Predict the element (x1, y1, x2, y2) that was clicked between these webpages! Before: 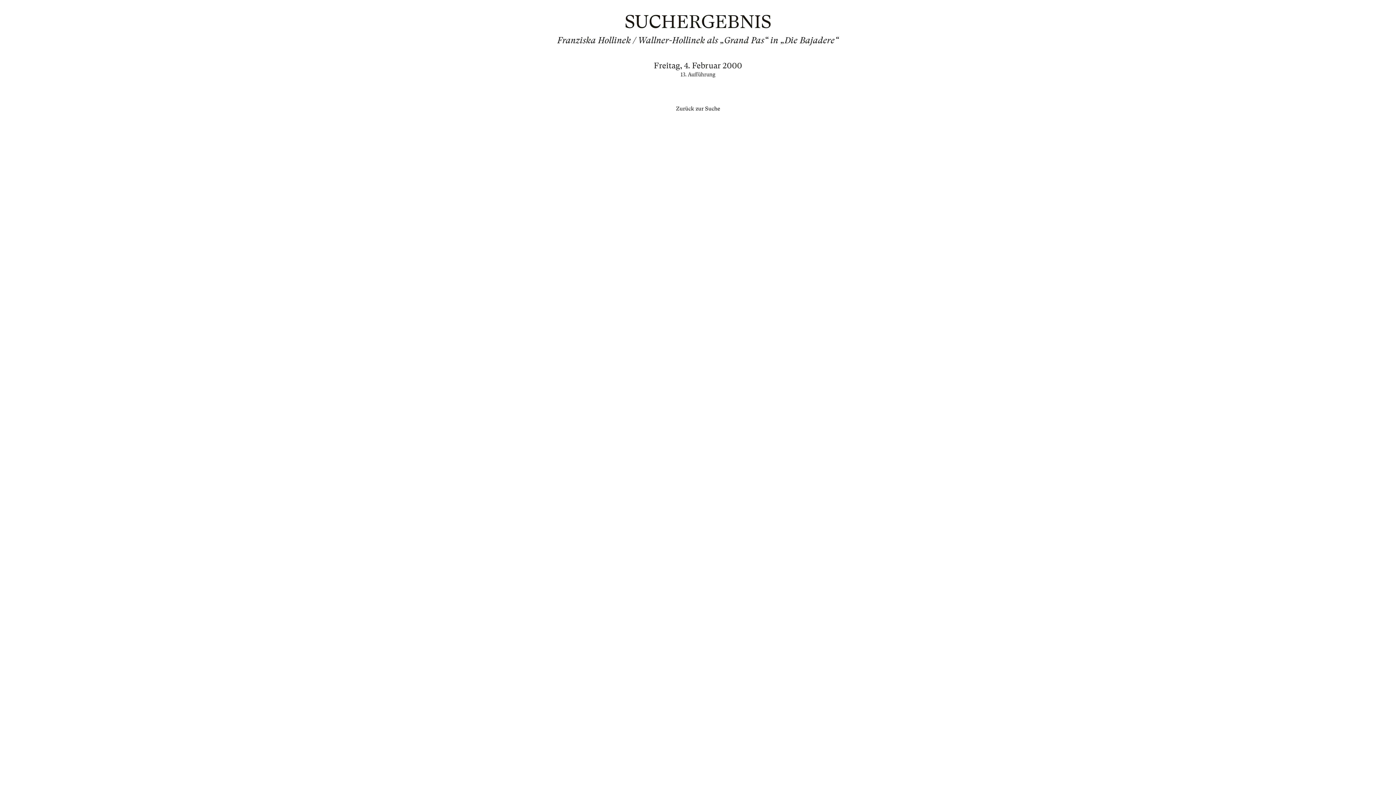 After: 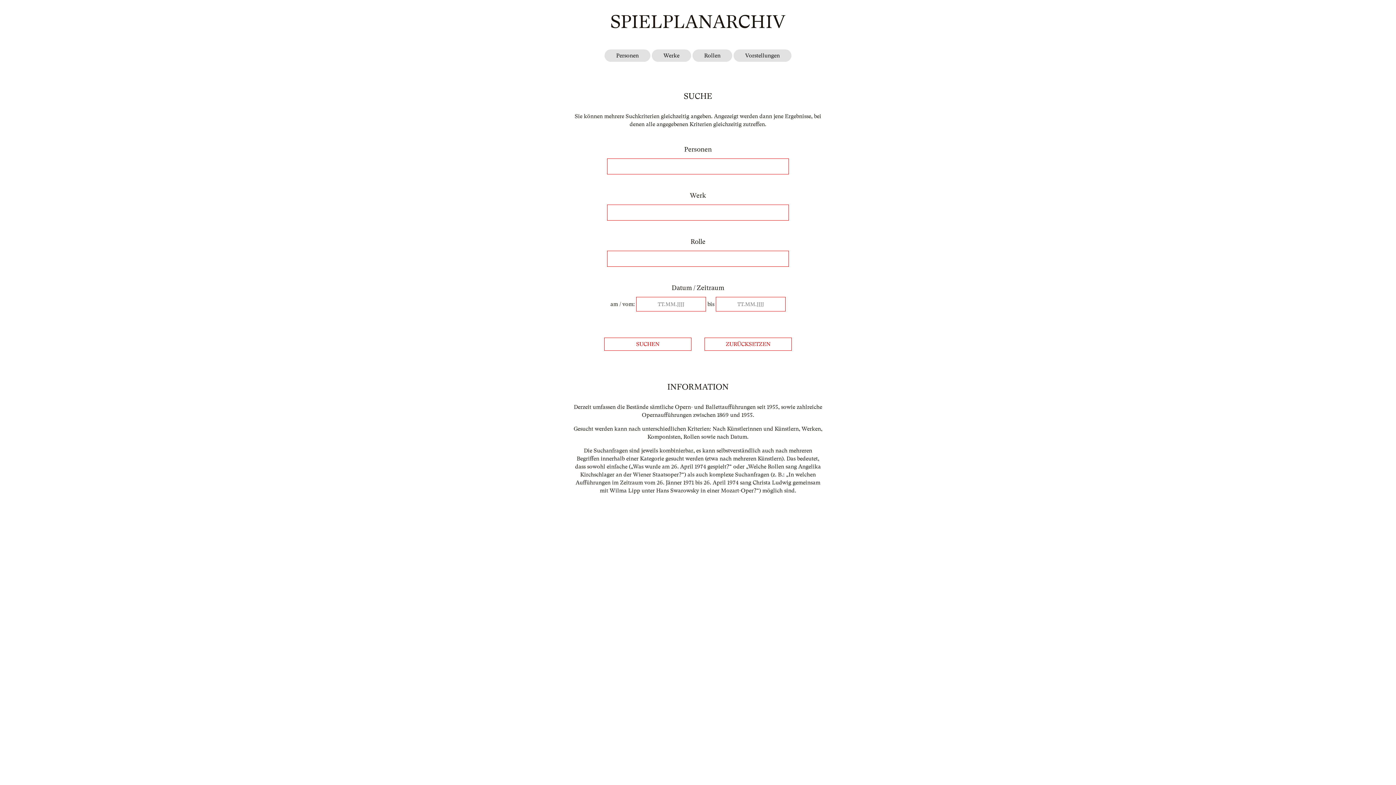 Action: bbox: (676, 105, 720, 112) label: Zurück zur Suche